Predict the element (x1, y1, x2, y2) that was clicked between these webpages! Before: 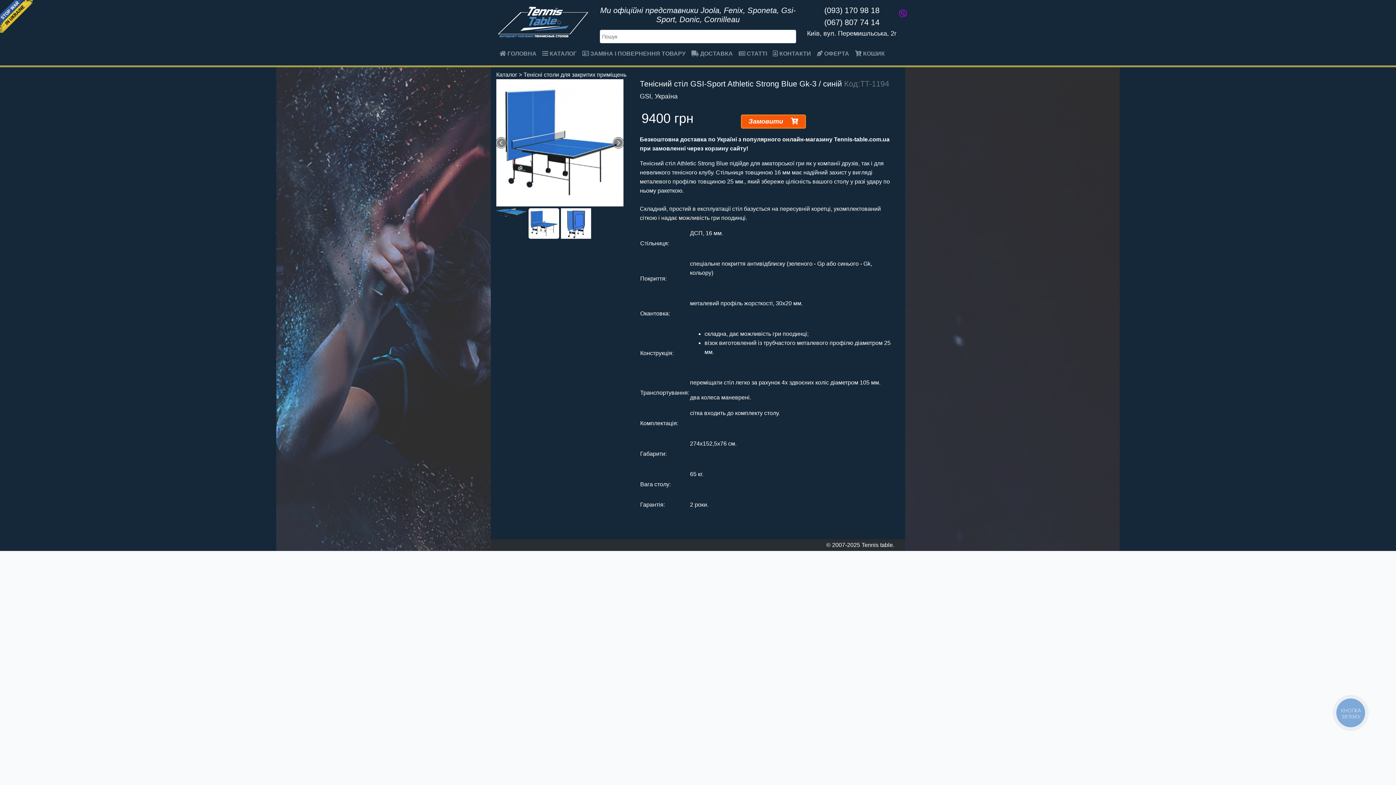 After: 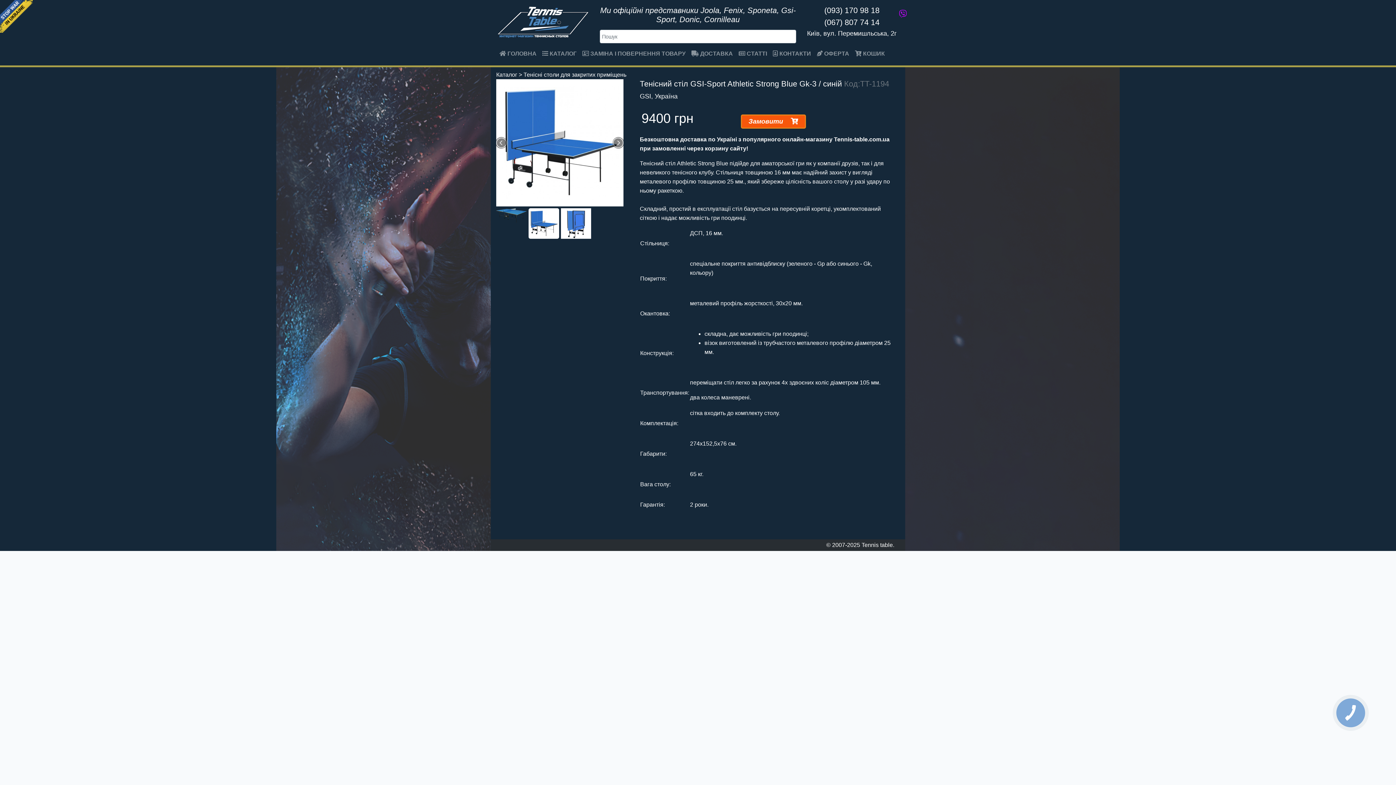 Action: bbox: (899, 9, 907, 18)